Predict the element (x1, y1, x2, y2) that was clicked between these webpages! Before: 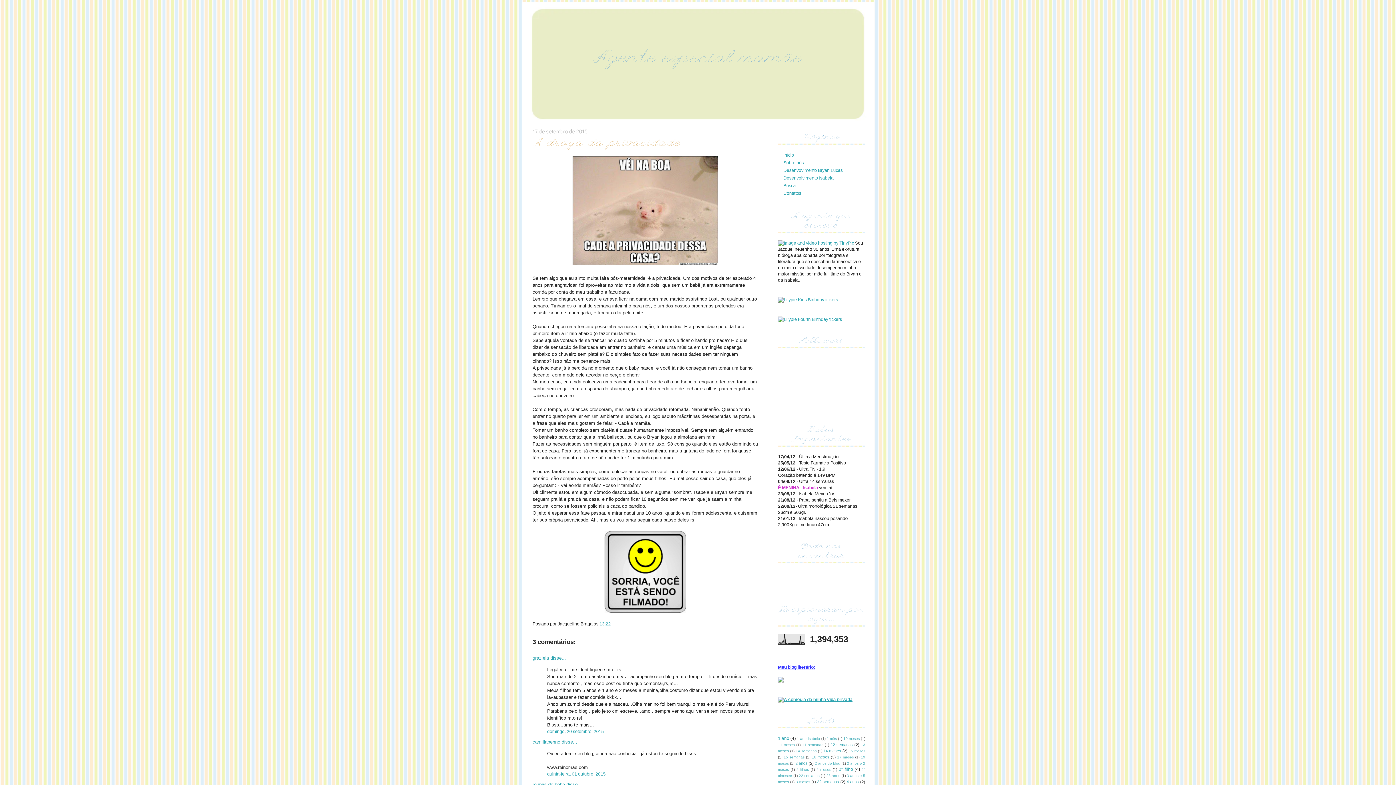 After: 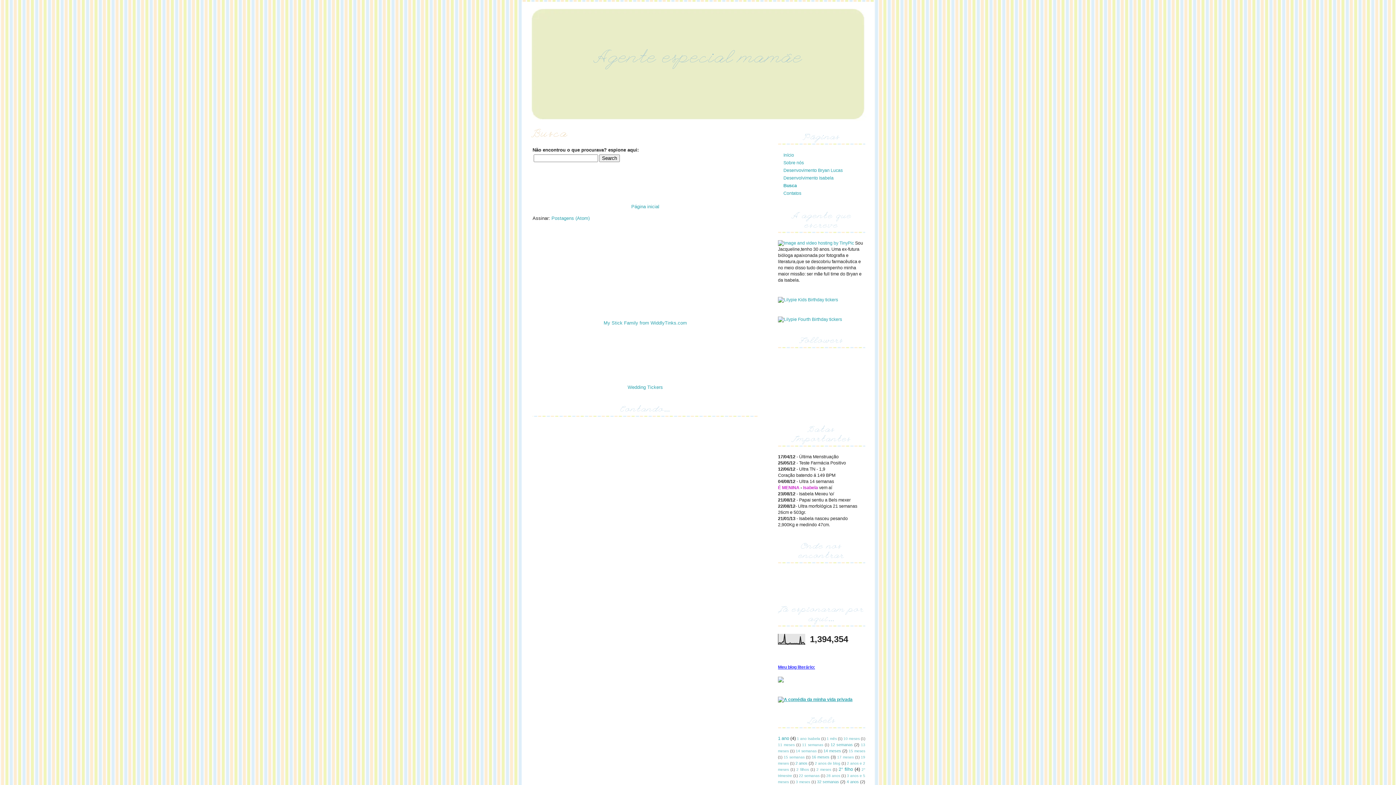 Action: bbox: (783, 183, 796, 188) label: Busca